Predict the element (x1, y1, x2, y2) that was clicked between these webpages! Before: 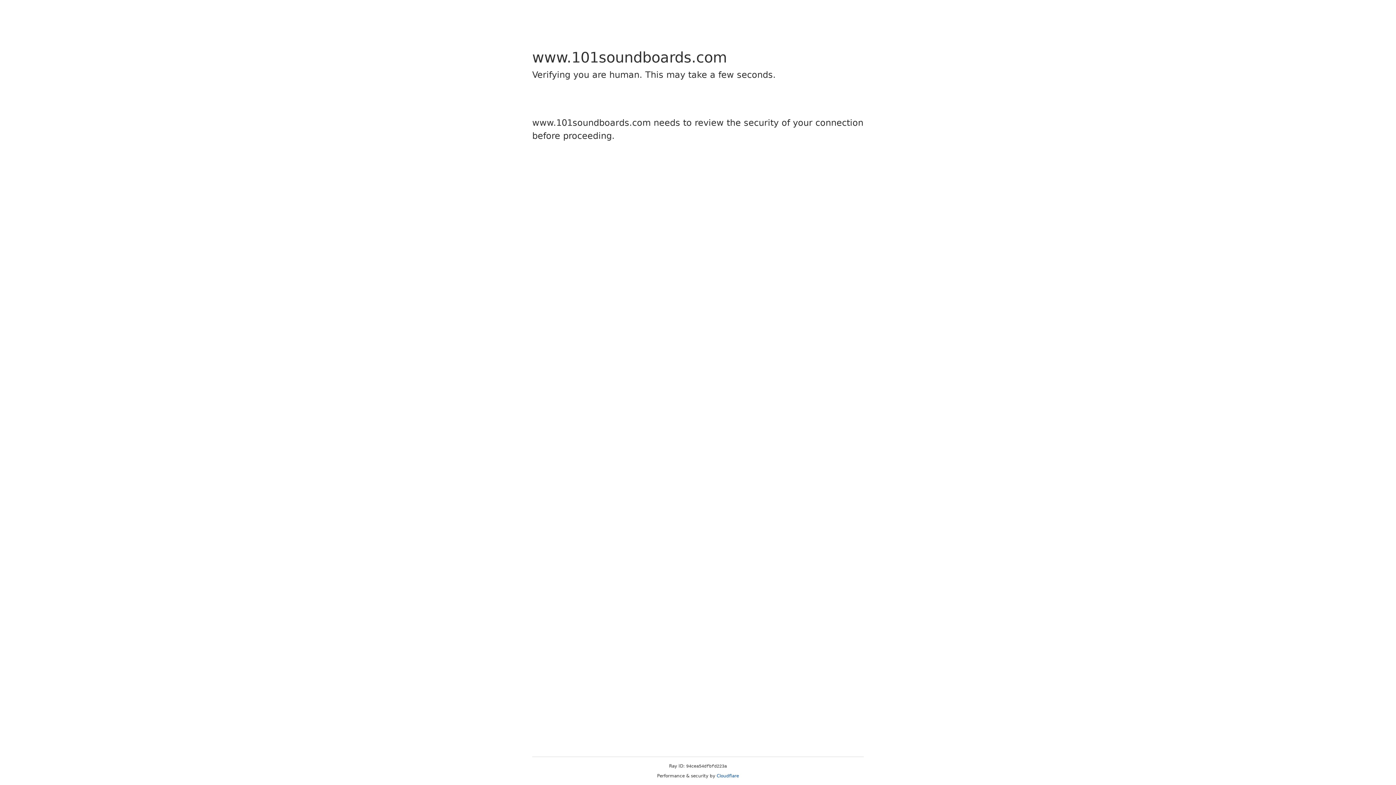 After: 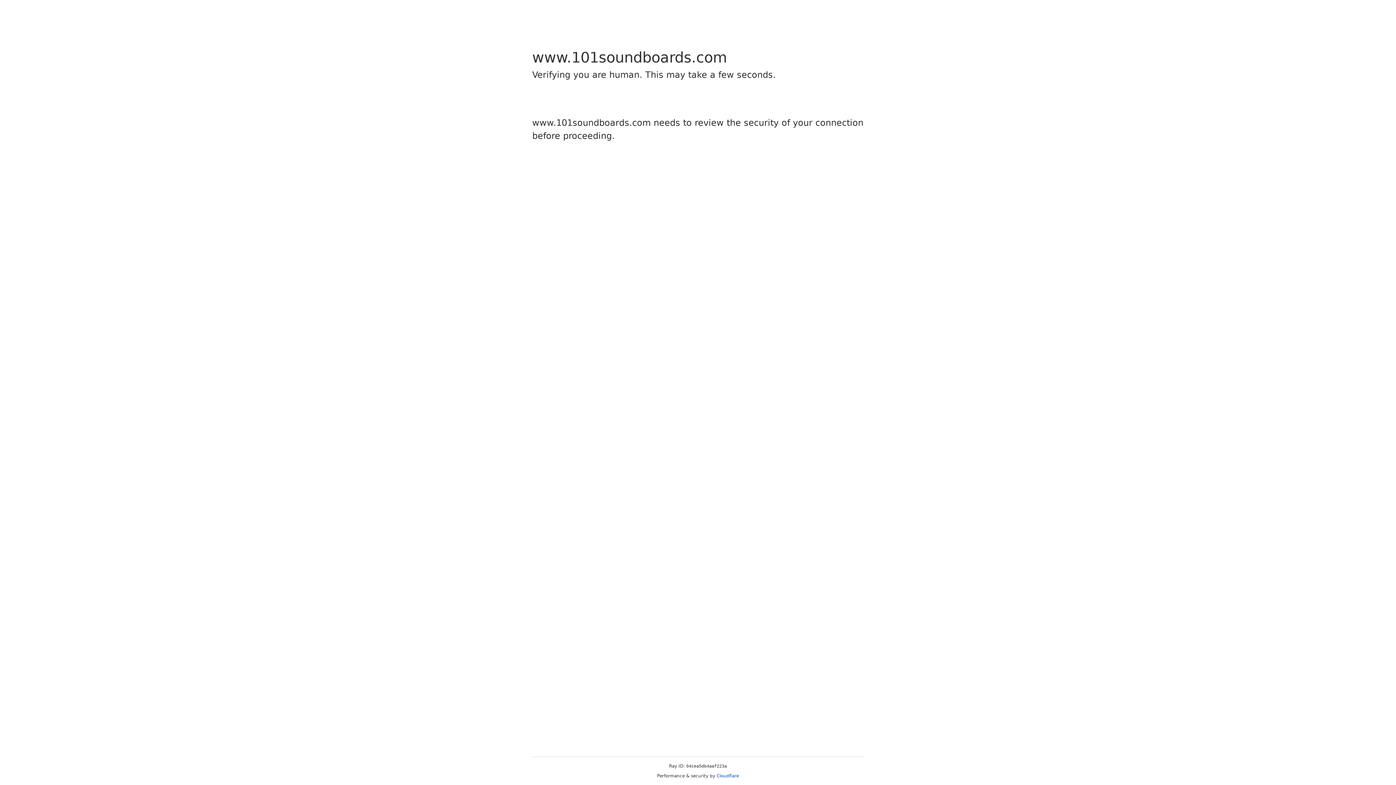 Action: label: Cloudflare bbox: (716, 773, 739, 778)